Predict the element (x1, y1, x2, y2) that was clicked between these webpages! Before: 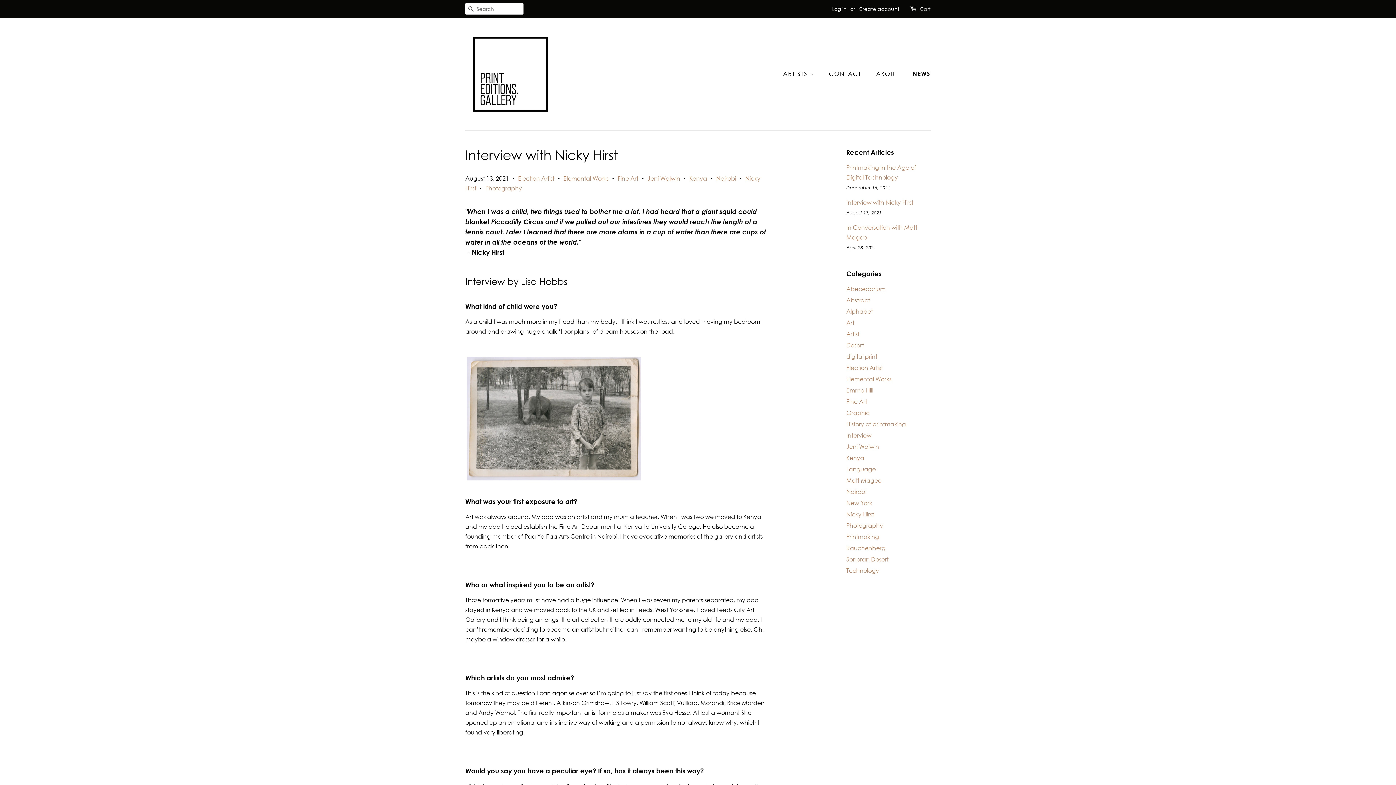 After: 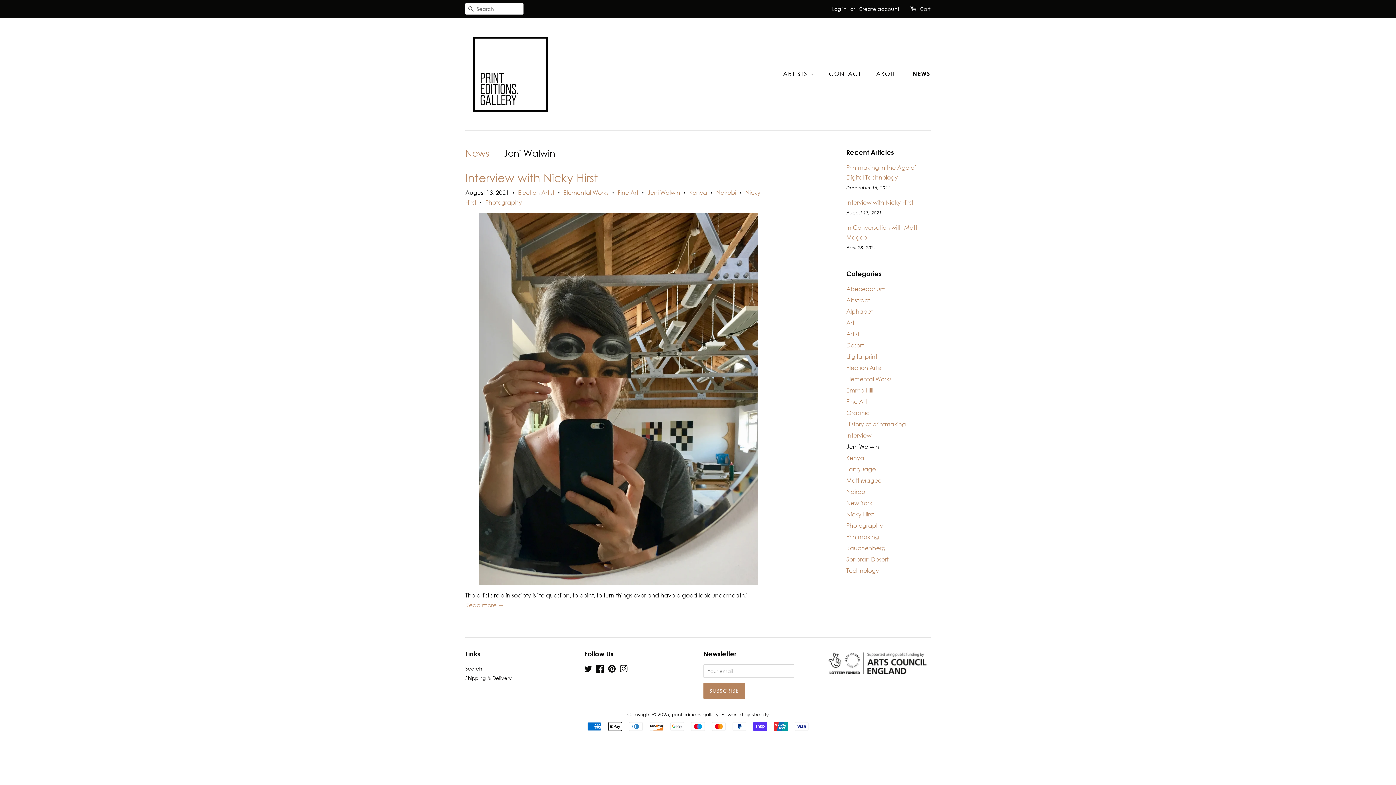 Action: bbox: (846, 443, 879, 450) label: Jeni Walwin